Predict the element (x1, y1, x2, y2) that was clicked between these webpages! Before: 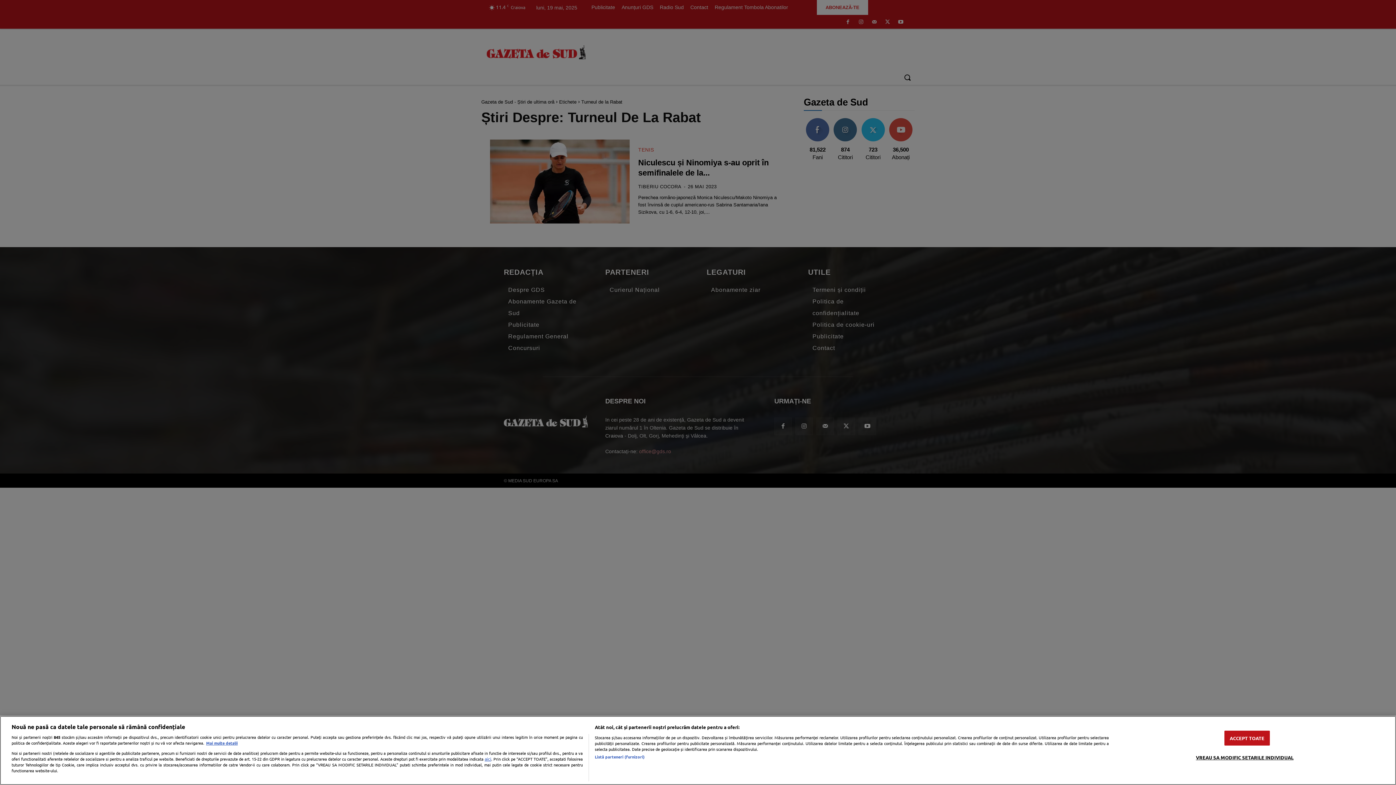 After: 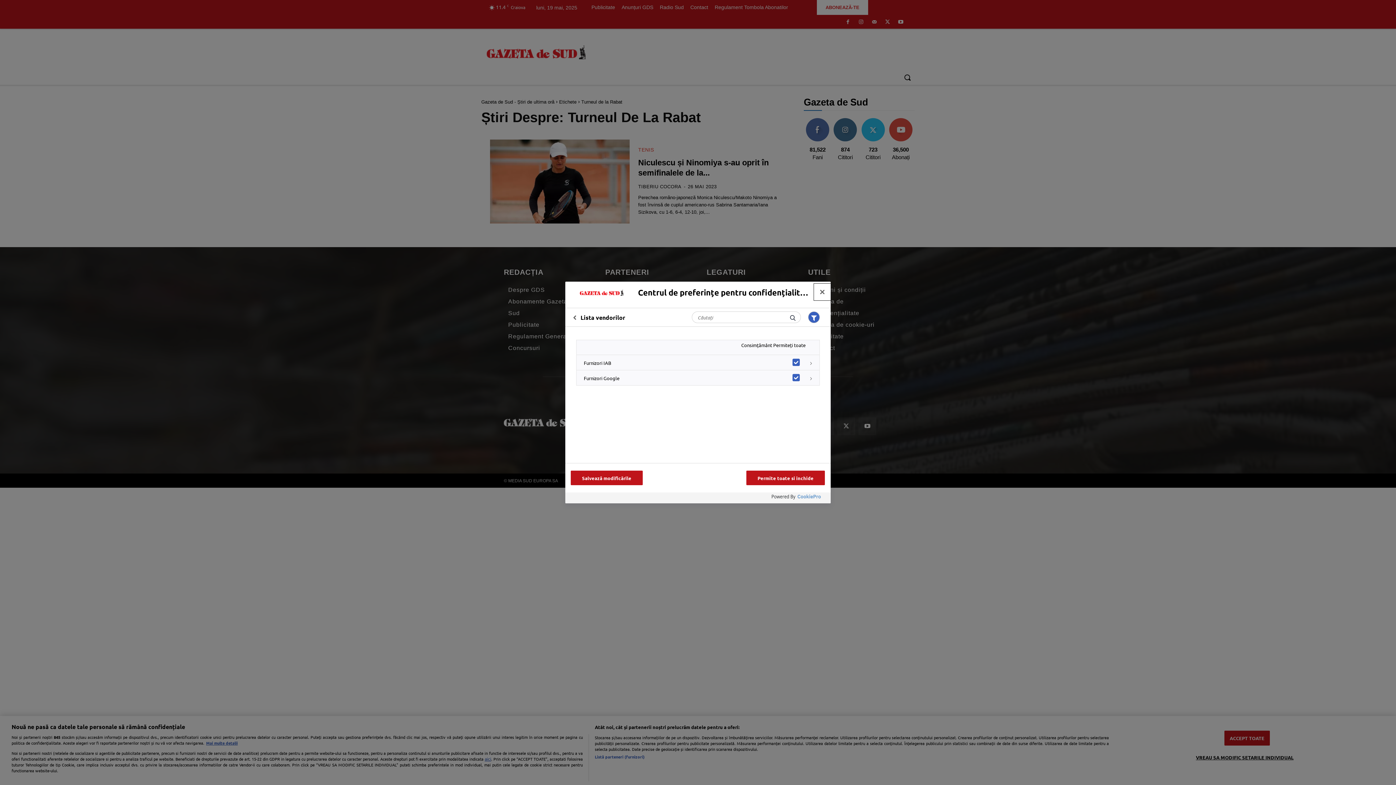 Action: bbox: (594, 754, 644, 760) label: Listă parteneri (furnizori)